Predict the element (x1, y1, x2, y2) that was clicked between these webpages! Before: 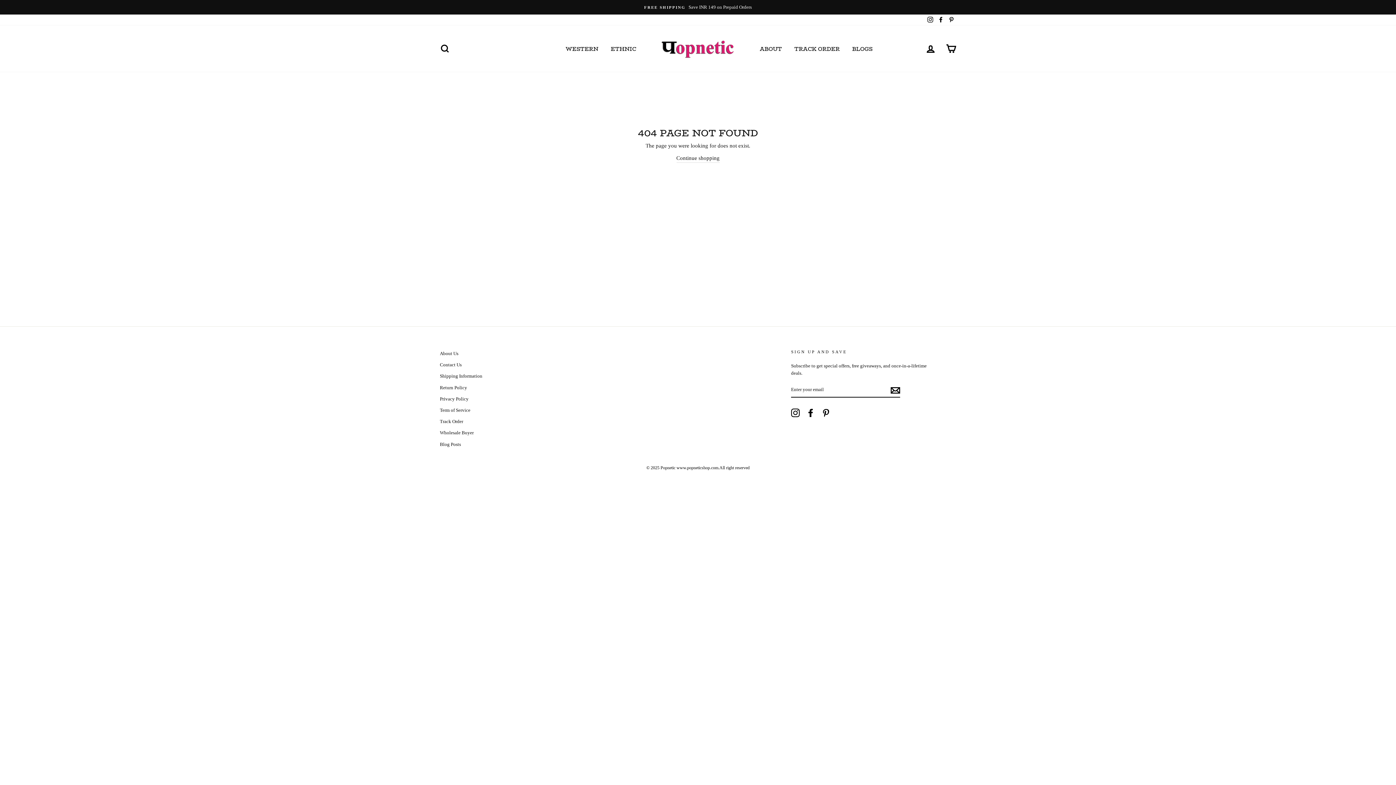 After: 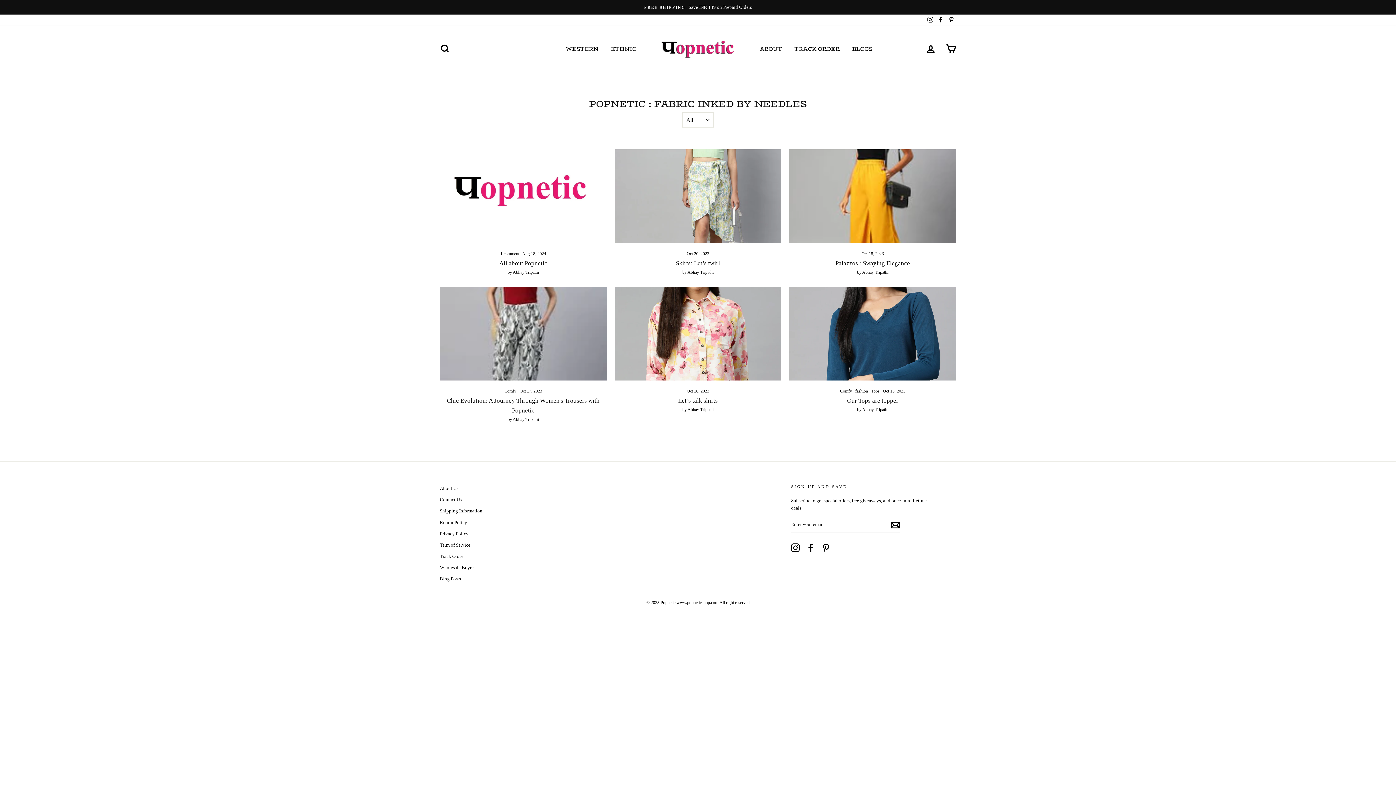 Action: label: Blog Posts bbox: (440, 439, 461, 449)